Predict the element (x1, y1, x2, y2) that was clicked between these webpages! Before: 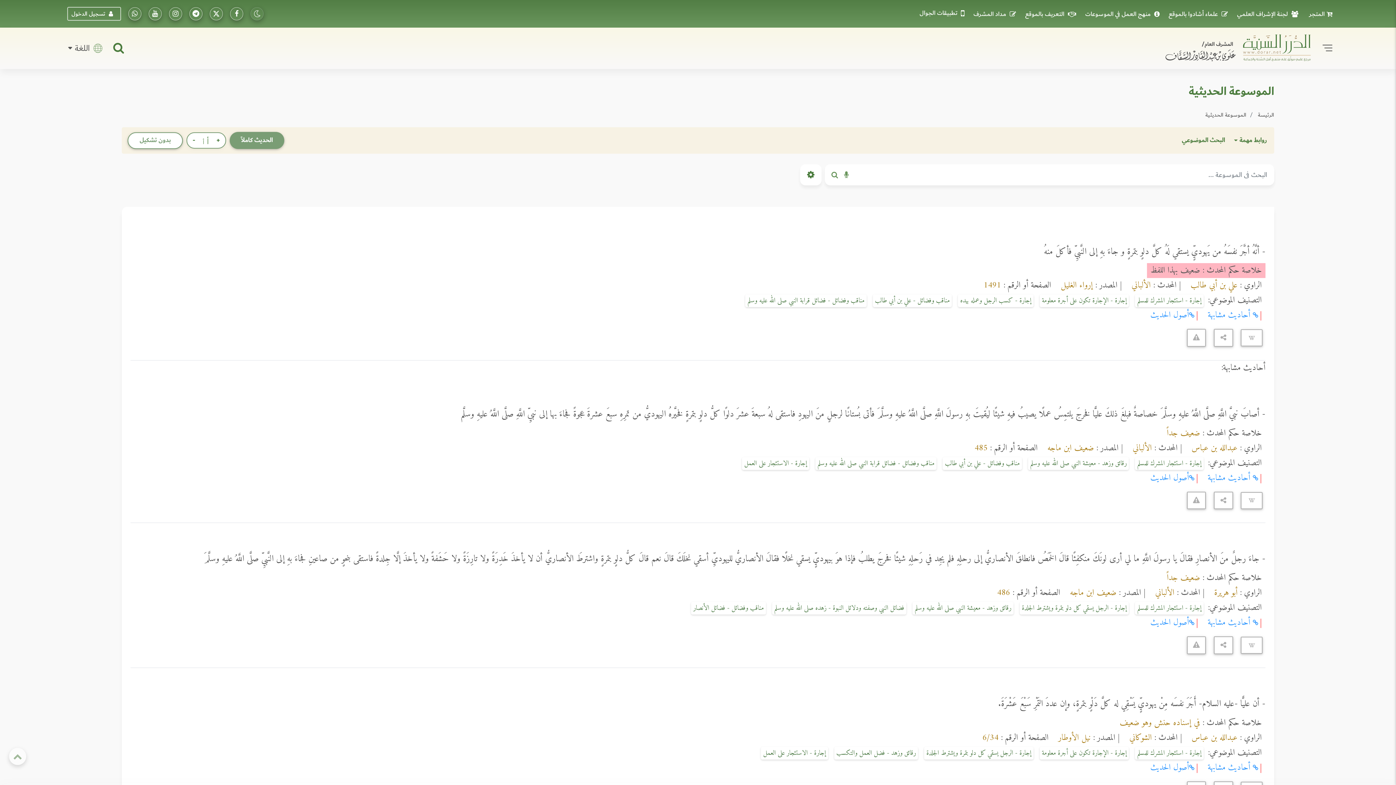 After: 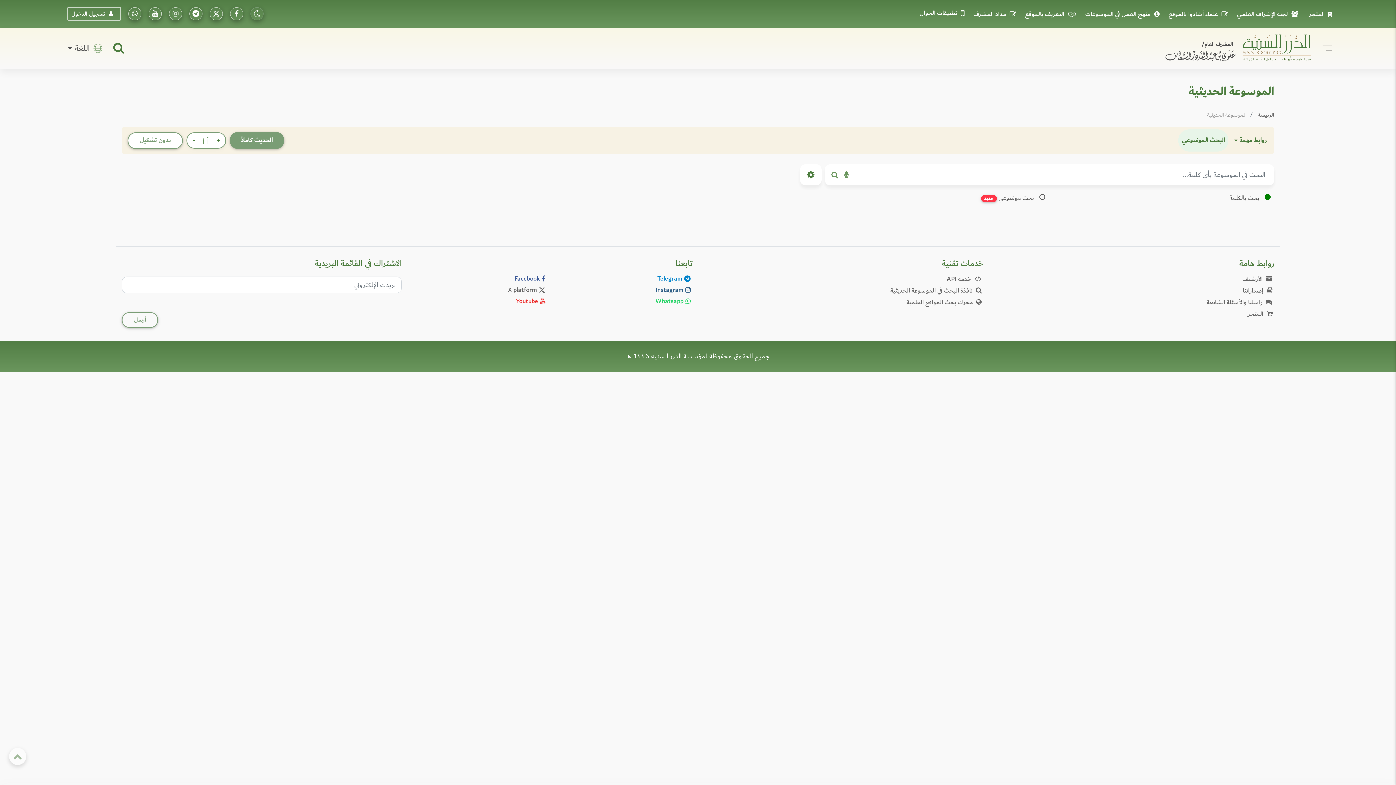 Action: bbox: (826, 164, 843, 185)